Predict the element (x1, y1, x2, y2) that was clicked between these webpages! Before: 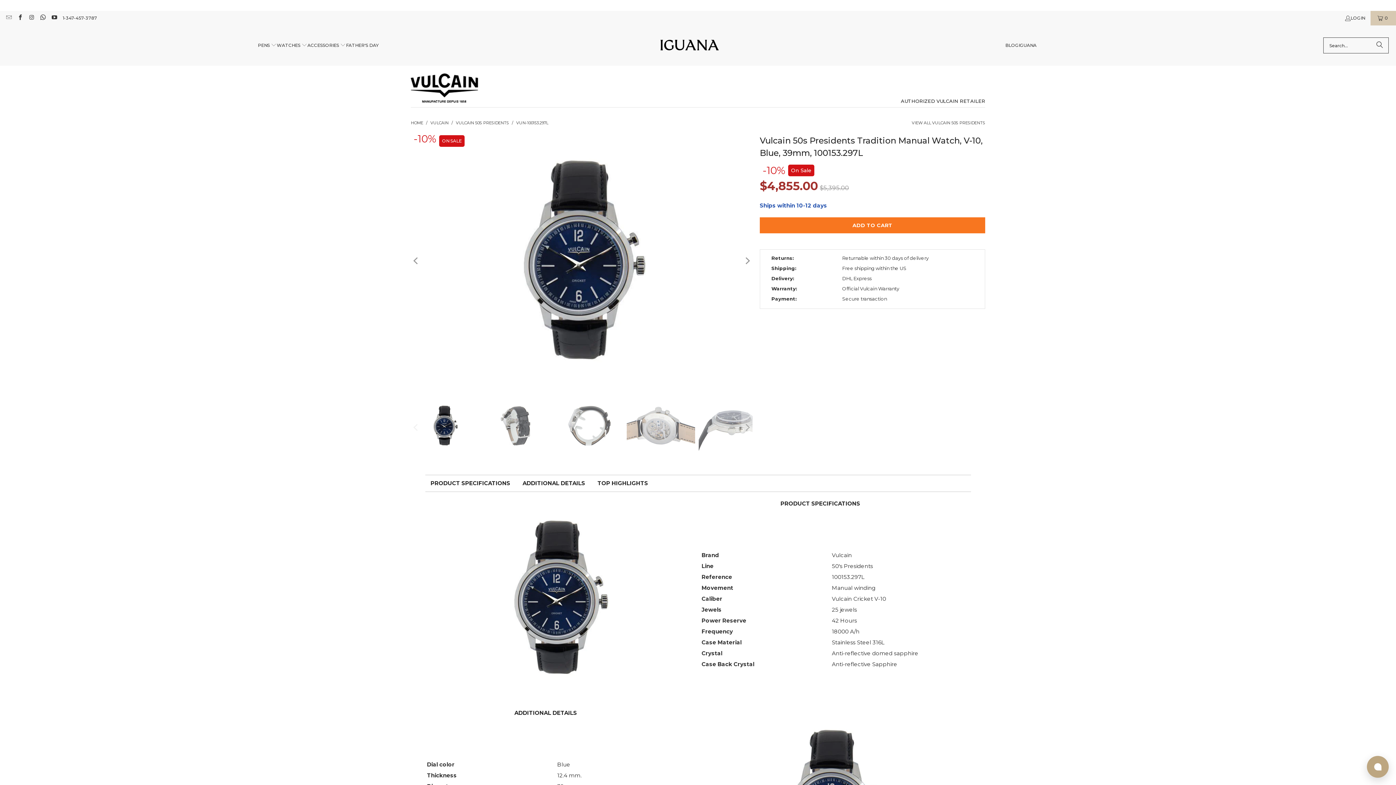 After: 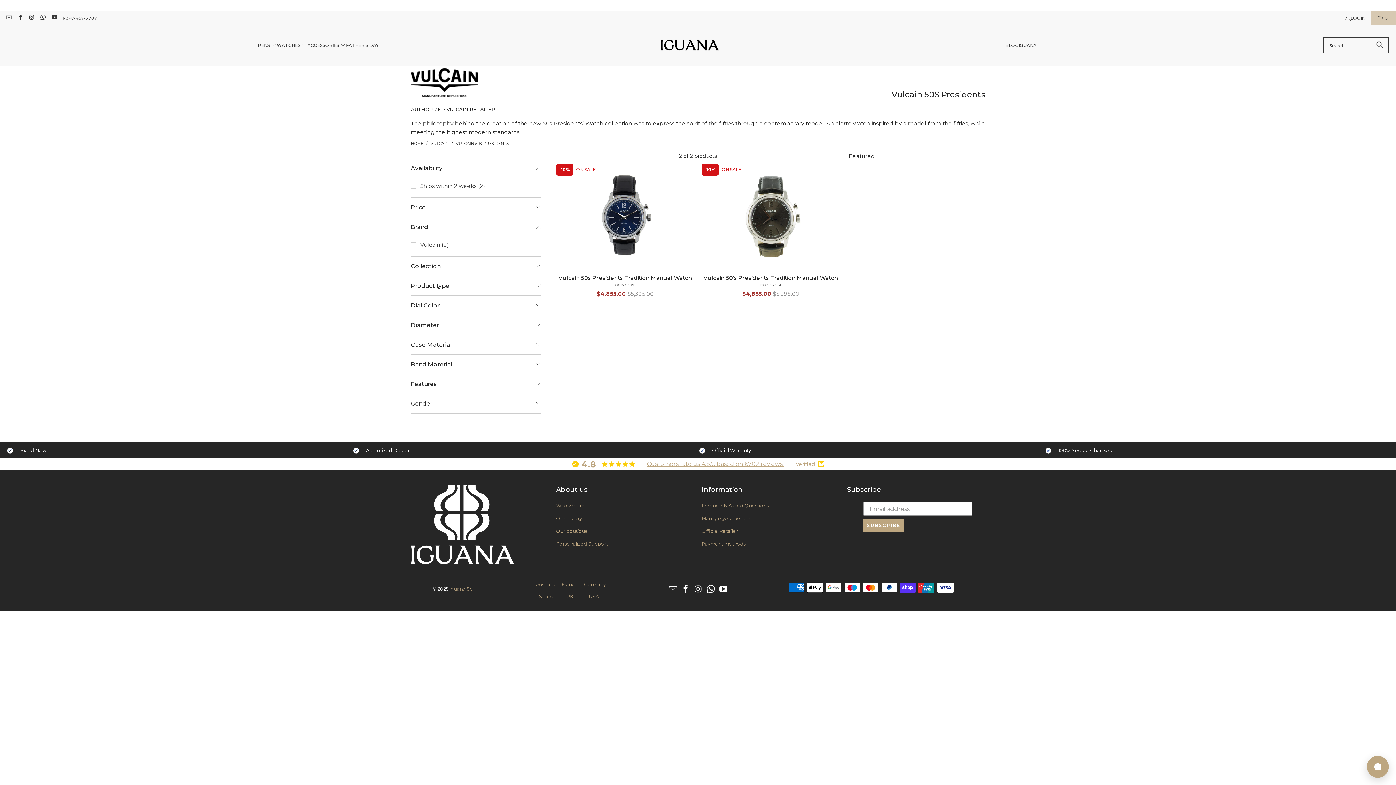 Action: label: VULCAIN 50S PRESIDENTS  bbox: (456, 120, 510, 125)